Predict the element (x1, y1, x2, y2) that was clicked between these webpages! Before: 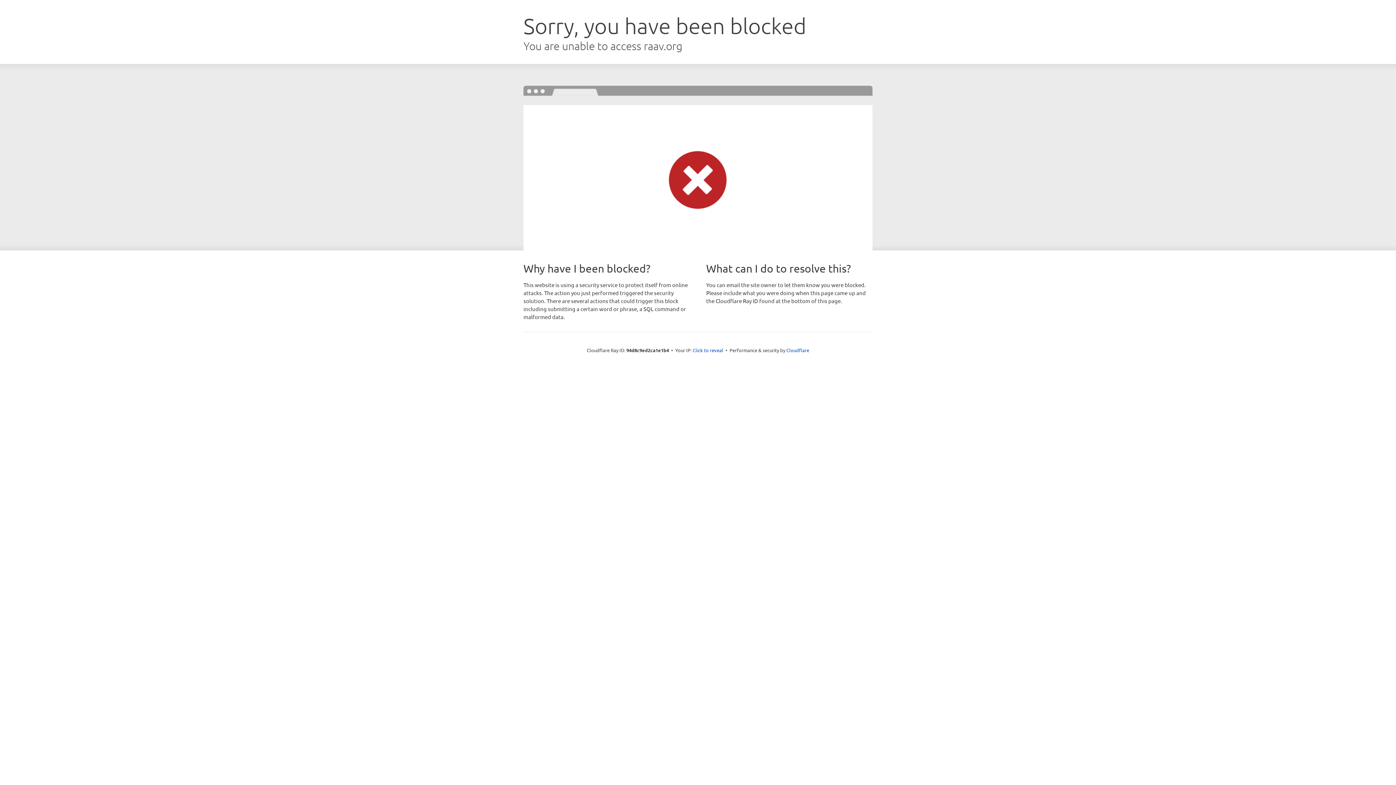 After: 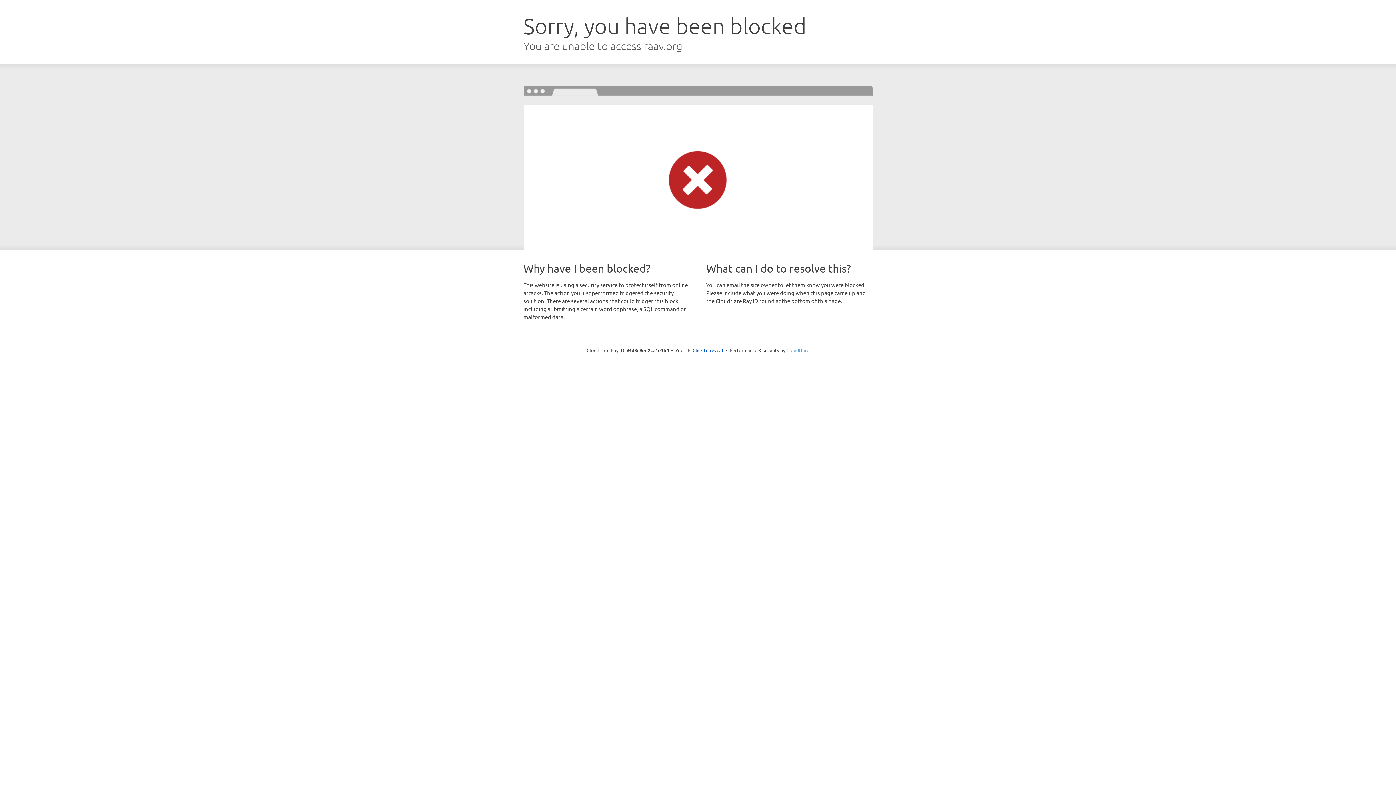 Action: bbox: (786, 347, 809, 353) label: Cloudflare